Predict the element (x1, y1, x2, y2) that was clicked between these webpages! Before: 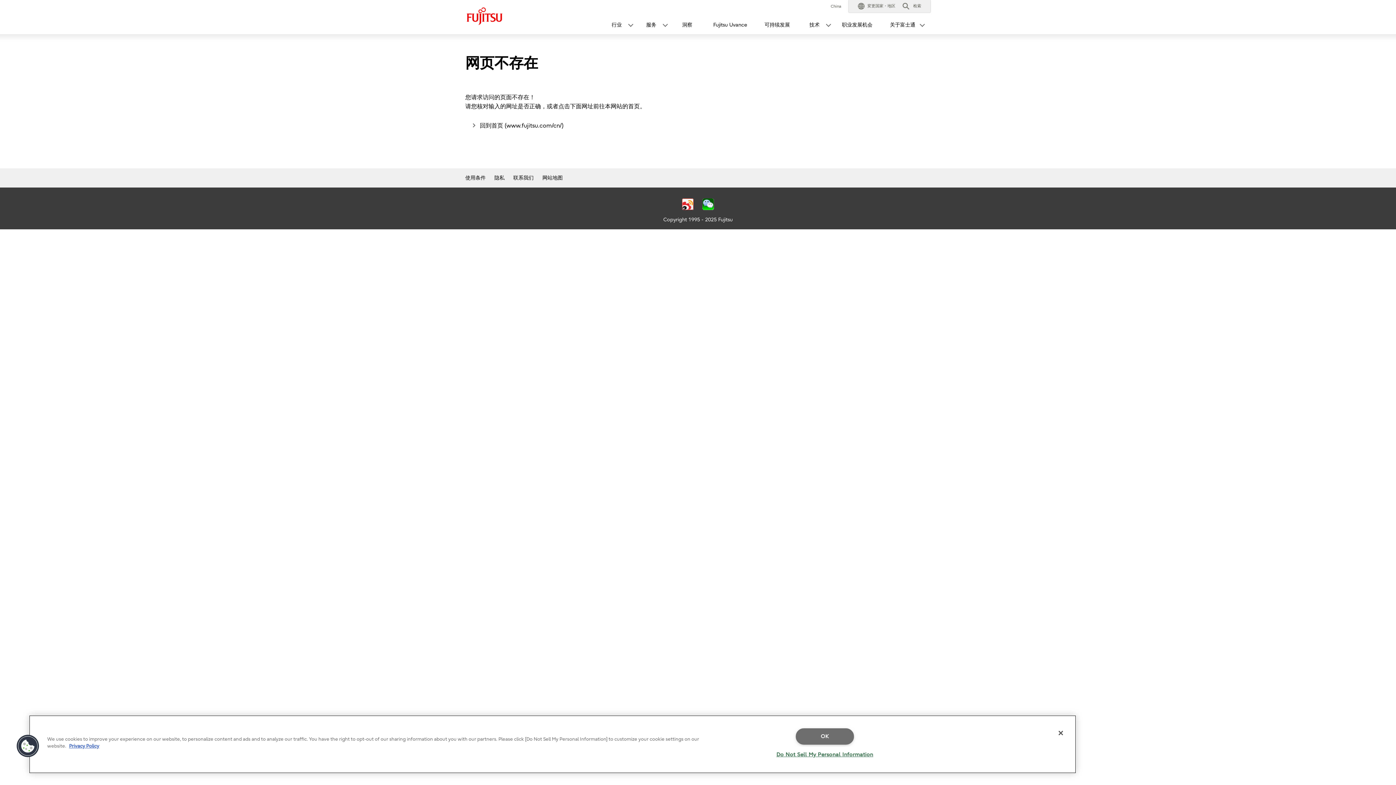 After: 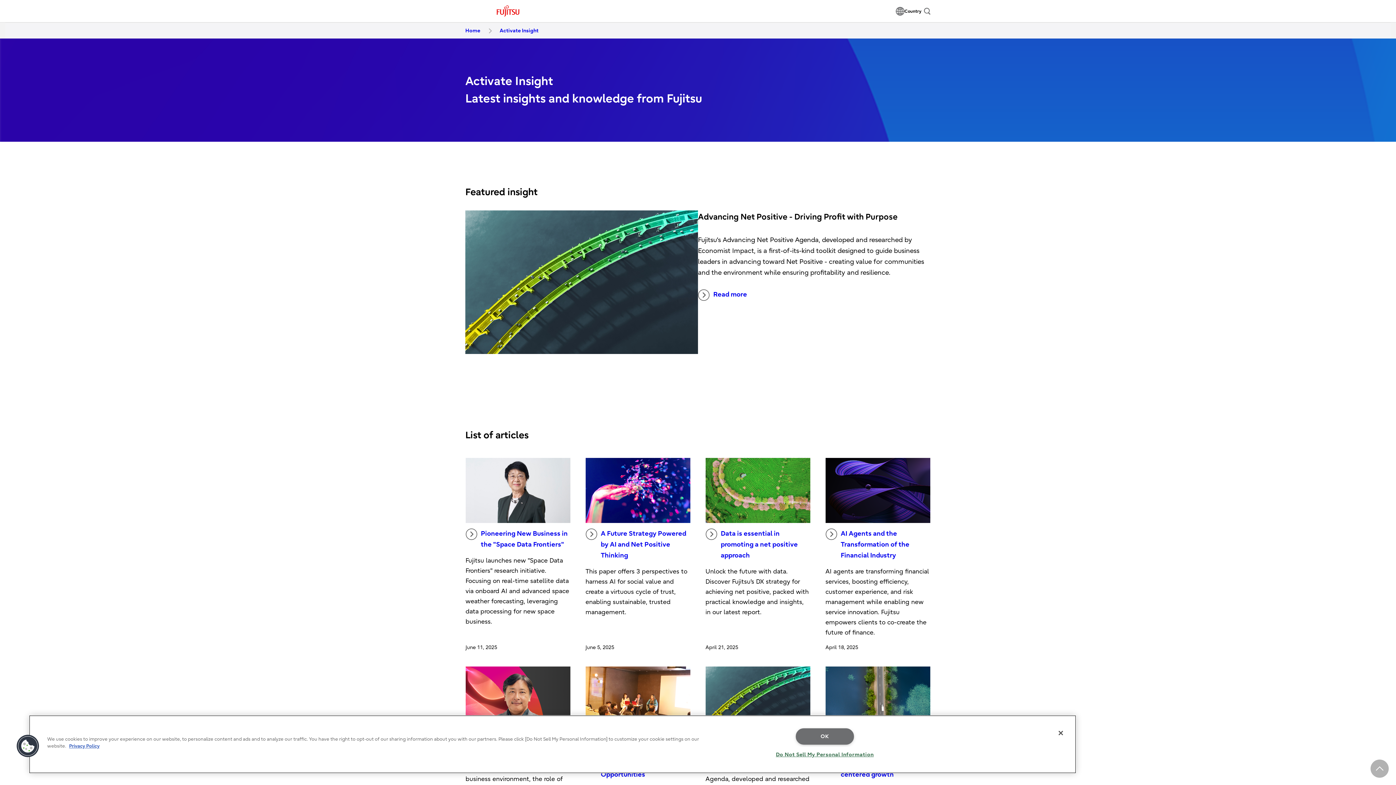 Action: bbox: (670, 19, 704, 34) label: 洞察